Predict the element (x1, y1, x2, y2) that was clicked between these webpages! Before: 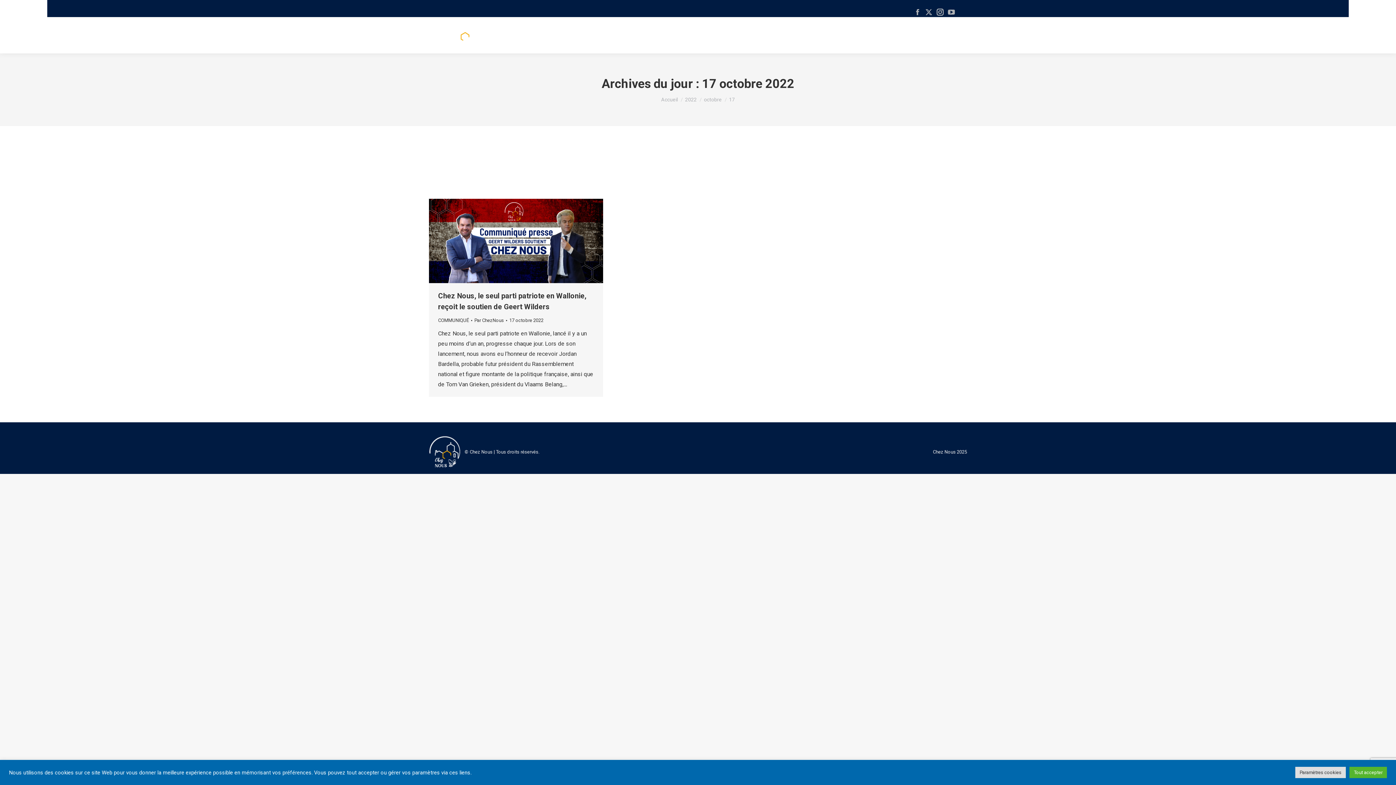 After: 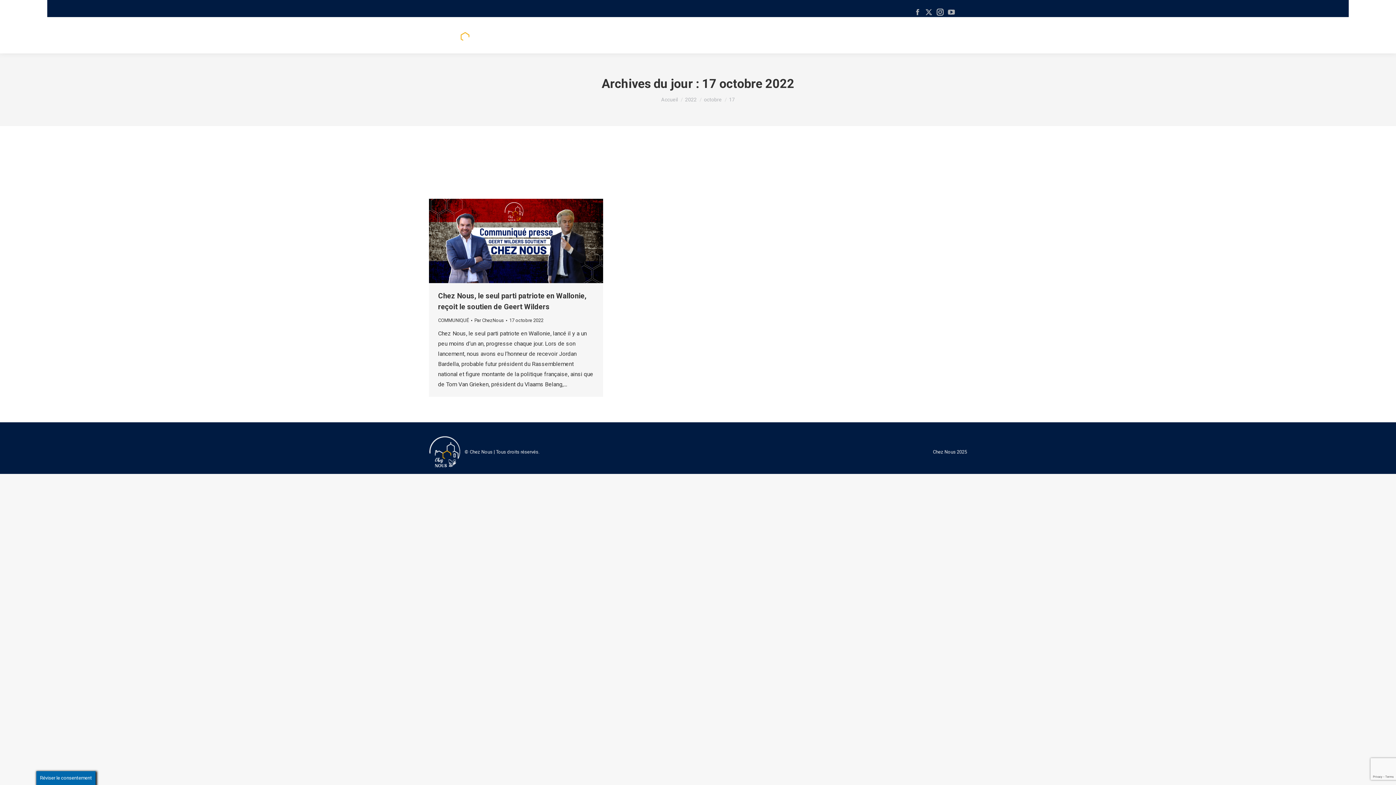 Action: bbox: (1349, 767, 1387, 778) label: Tout accepter